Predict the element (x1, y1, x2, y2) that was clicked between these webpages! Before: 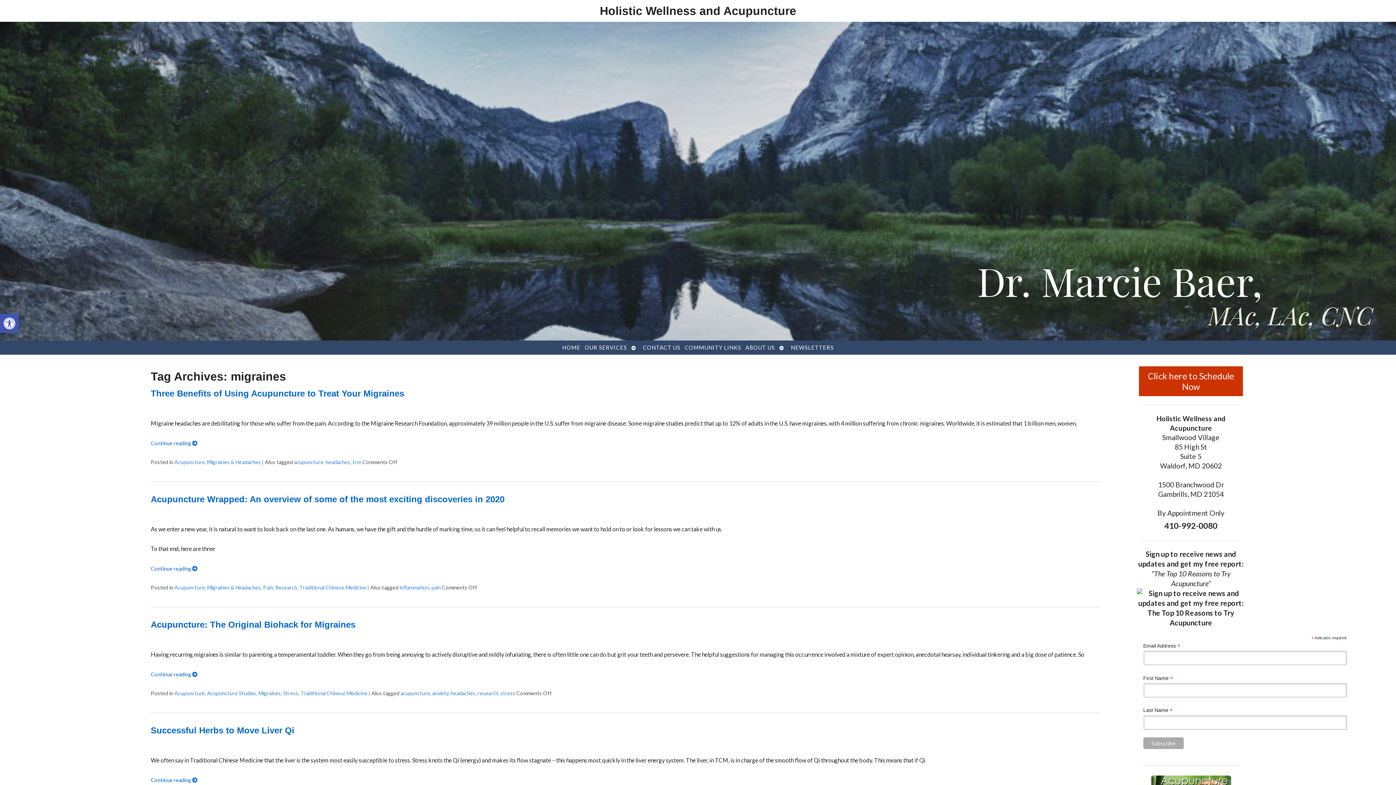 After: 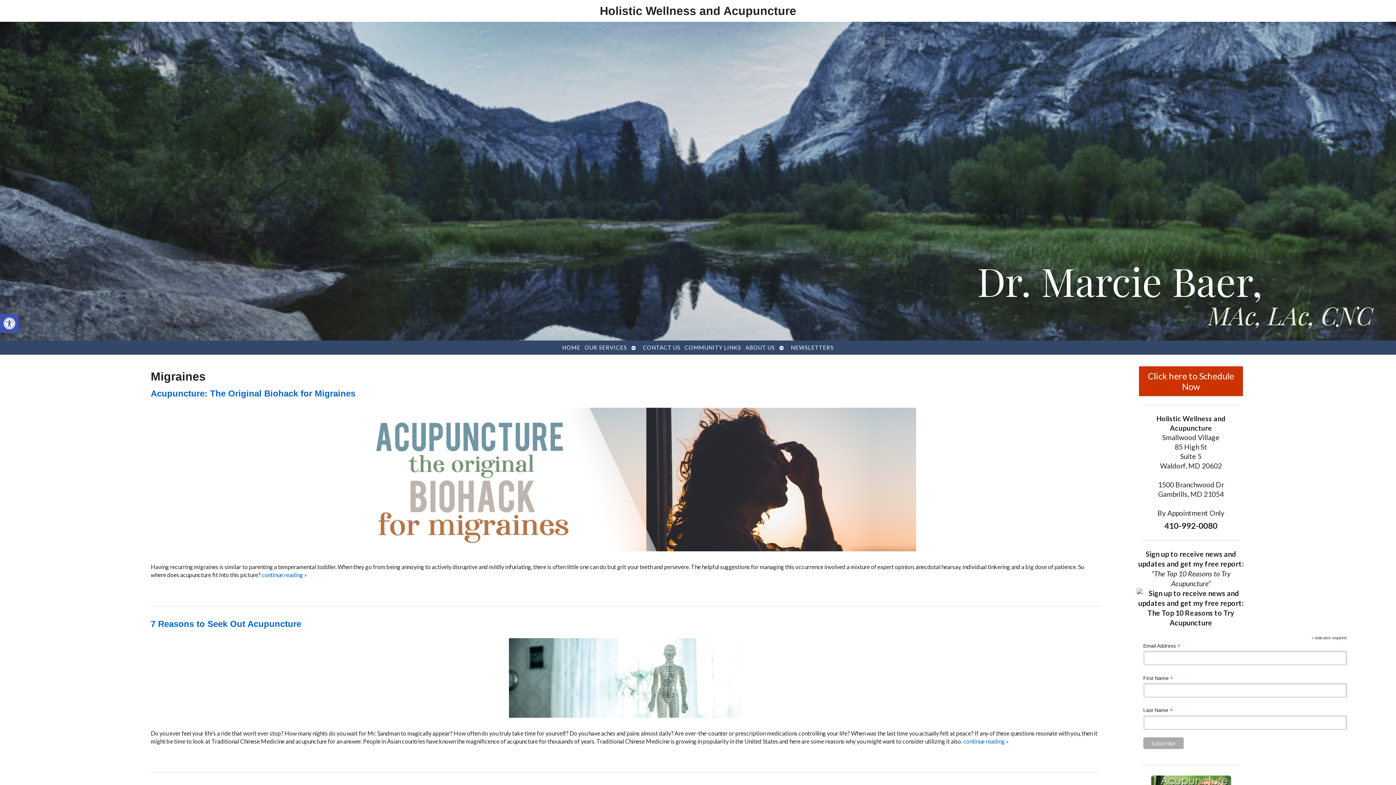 Action: bbox: (258, 690, 280, 696) label: Migraines